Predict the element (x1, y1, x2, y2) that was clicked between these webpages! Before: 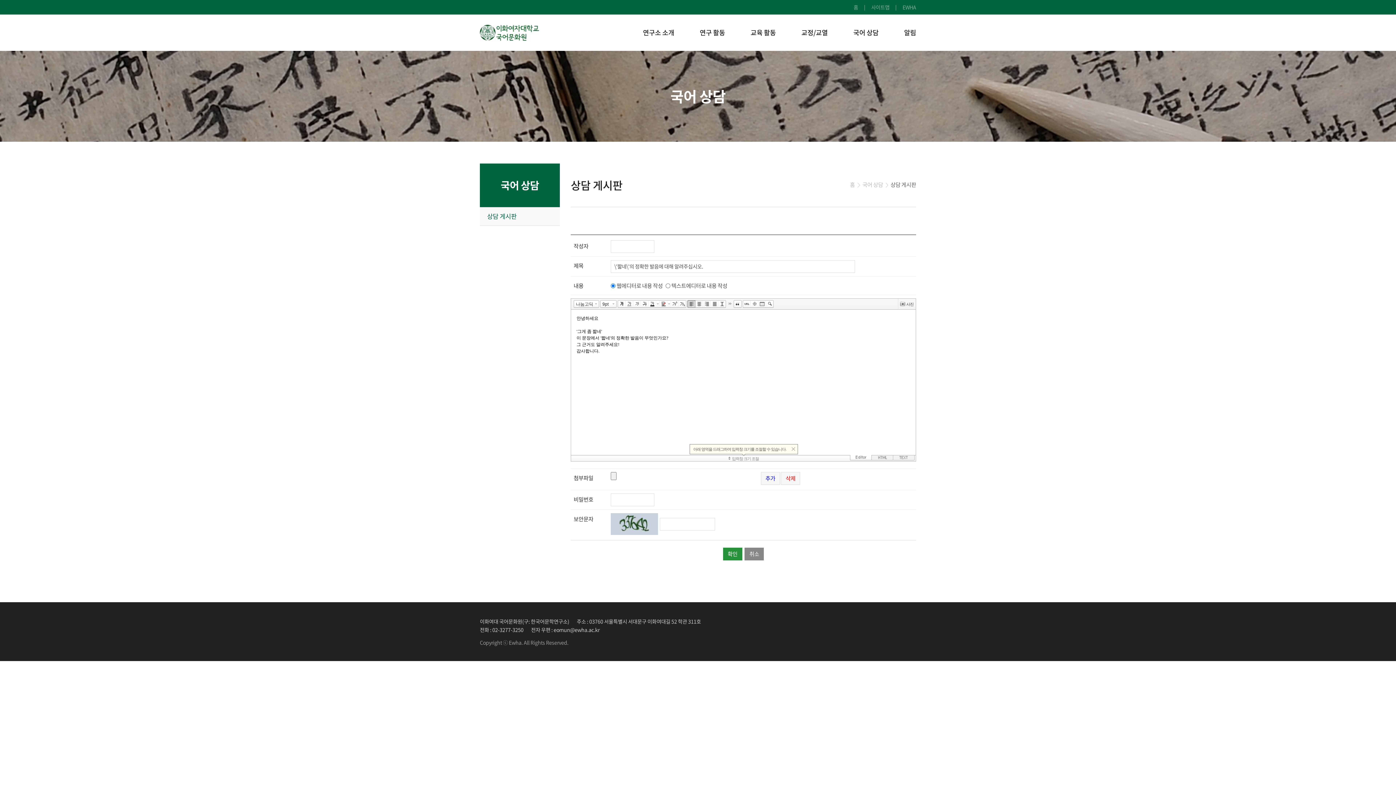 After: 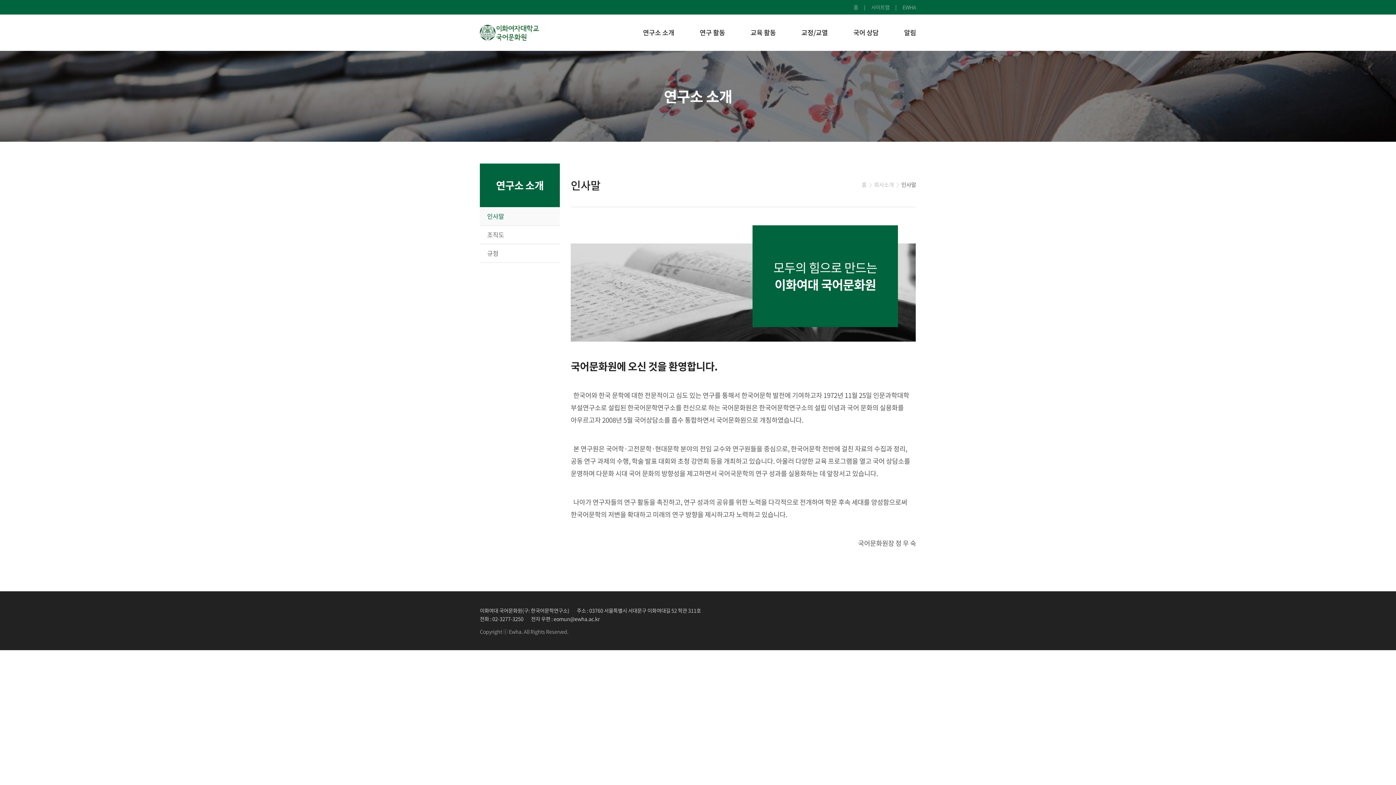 Action: label: 연구소 소개 bbox: (643, 14, 674, 50)